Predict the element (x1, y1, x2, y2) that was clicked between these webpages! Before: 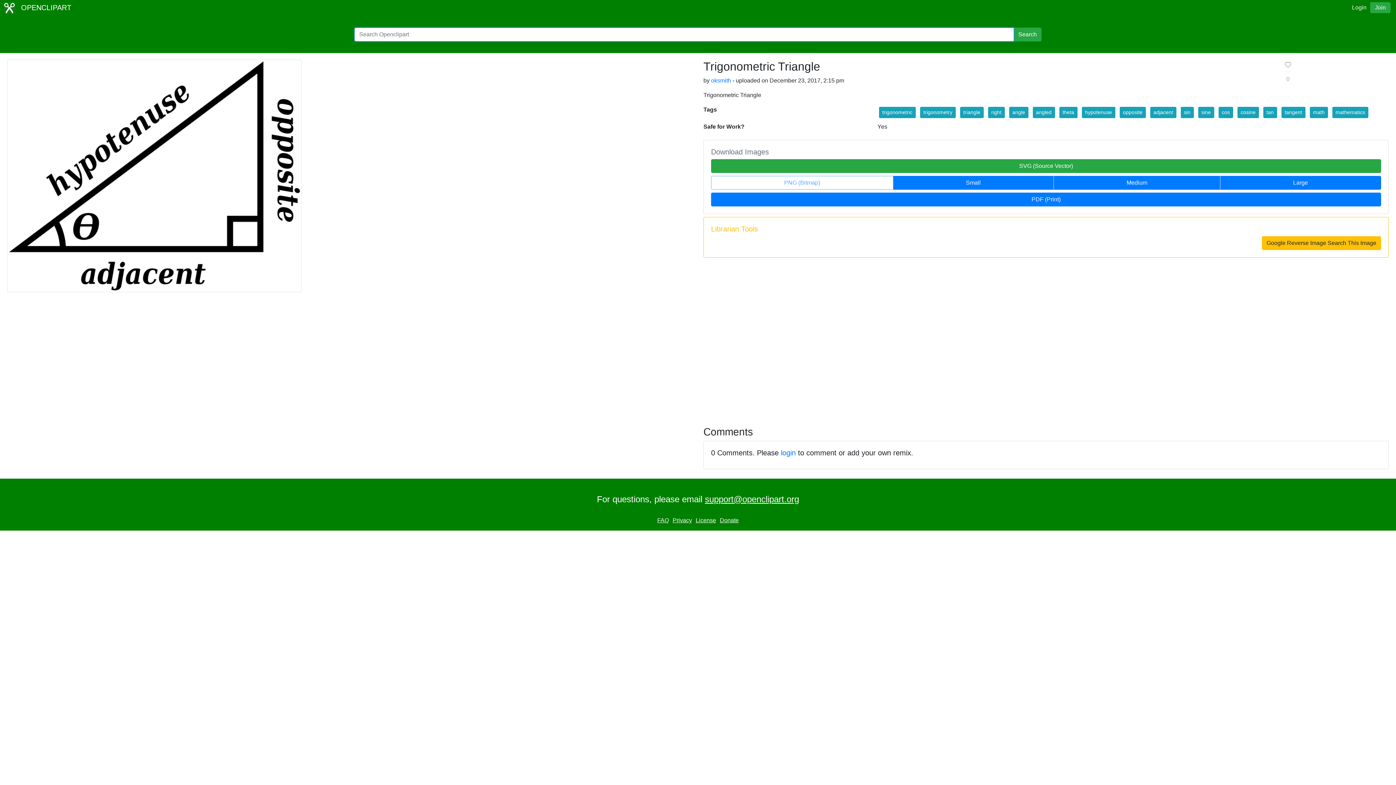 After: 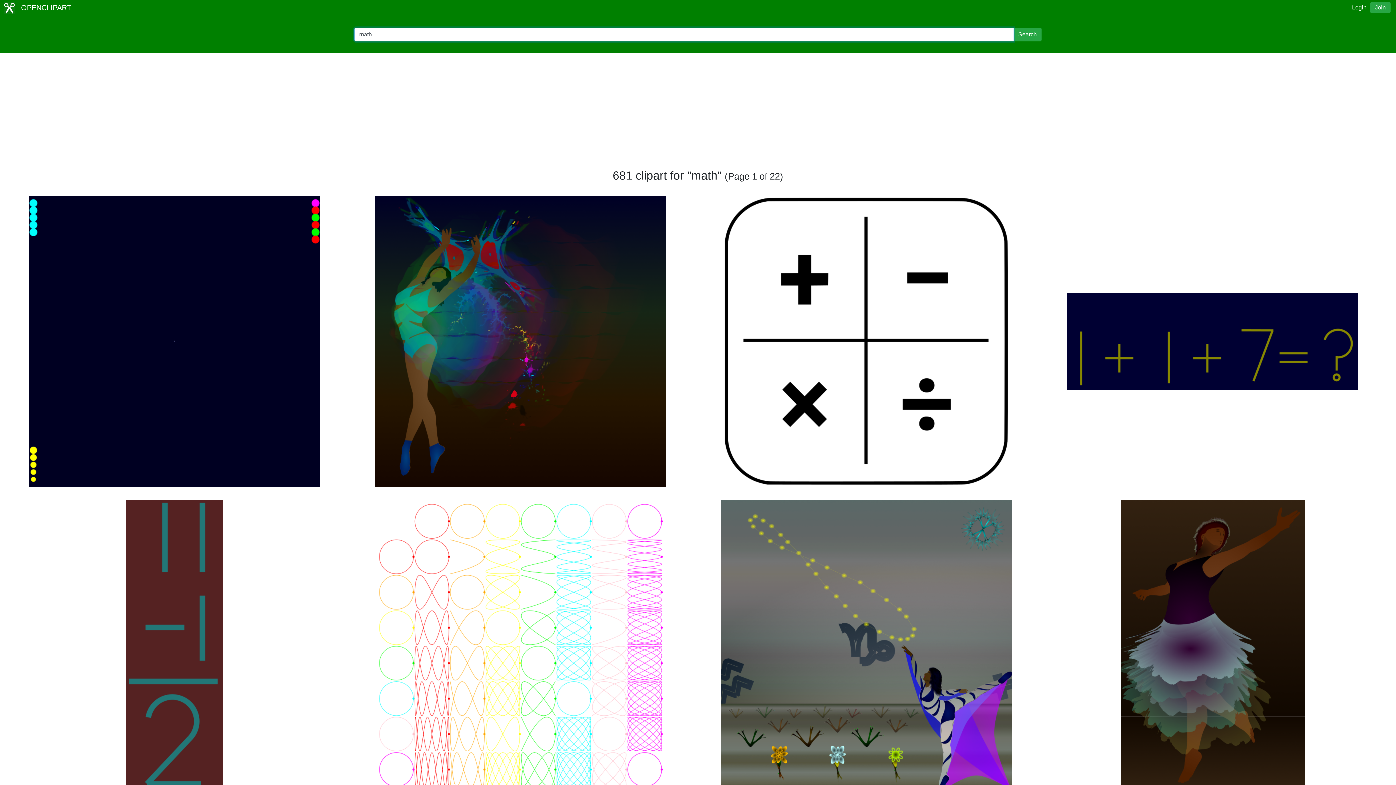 Action: label: math bbox: (1310, 106, 1328, 118)